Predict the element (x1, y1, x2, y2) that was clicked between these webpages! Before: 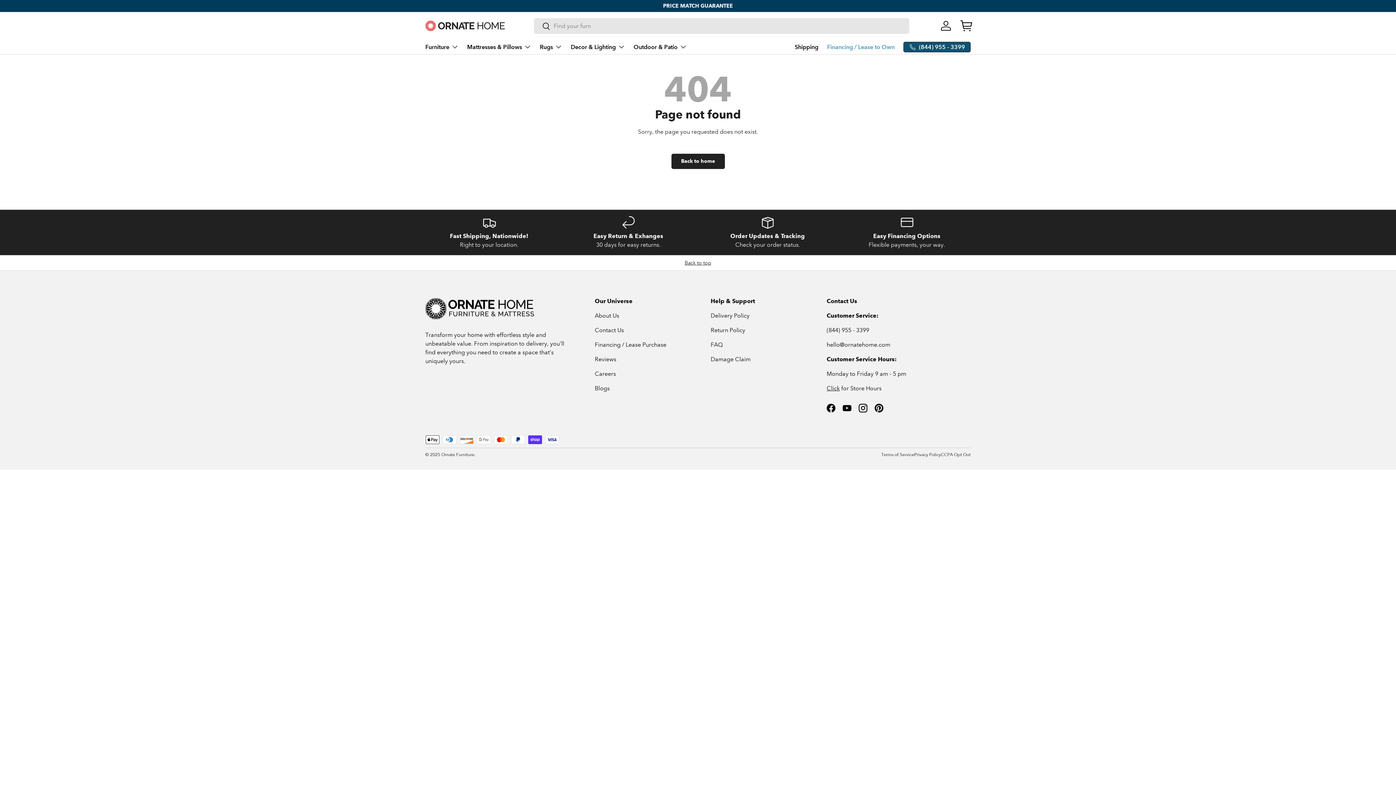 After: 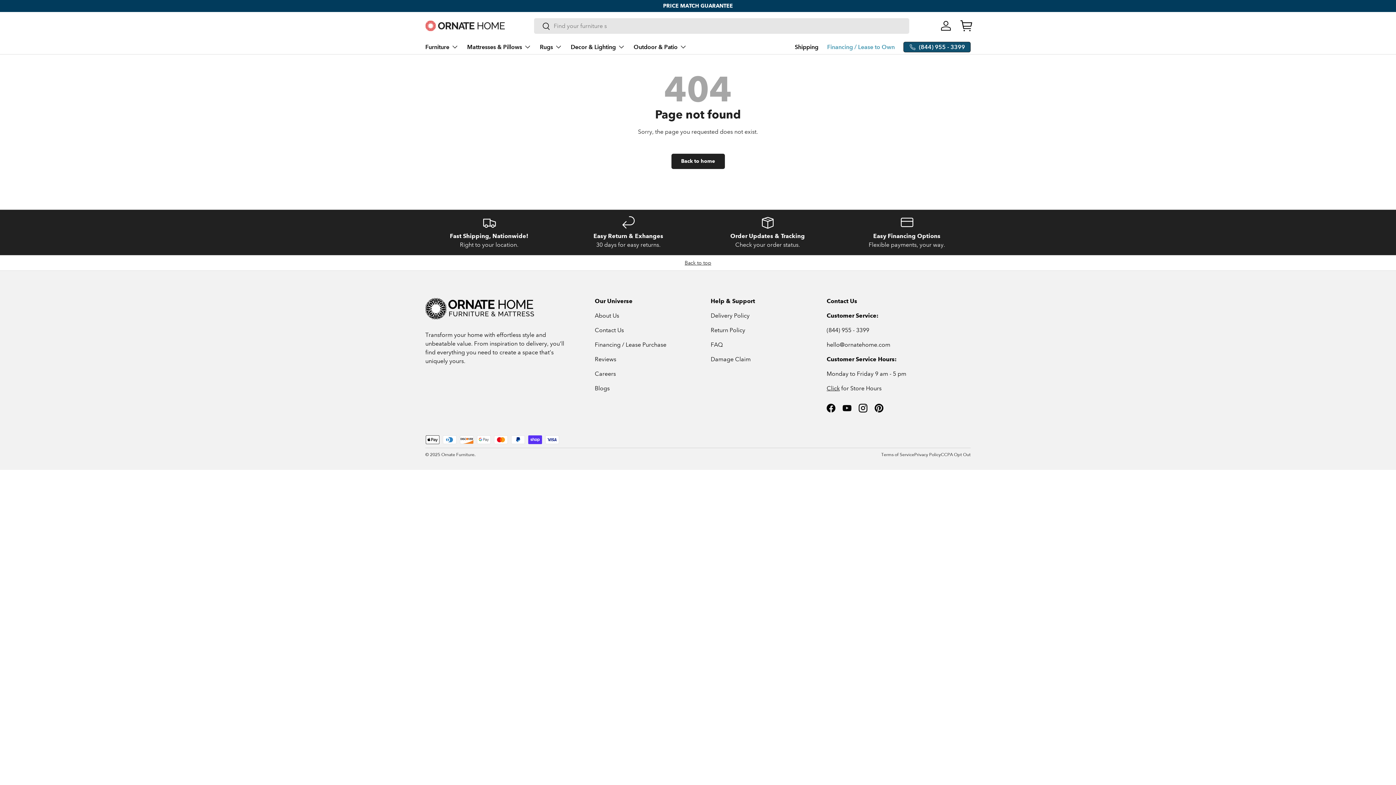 Action: label: Back to top bbox: (0, 255, 1396, 270)